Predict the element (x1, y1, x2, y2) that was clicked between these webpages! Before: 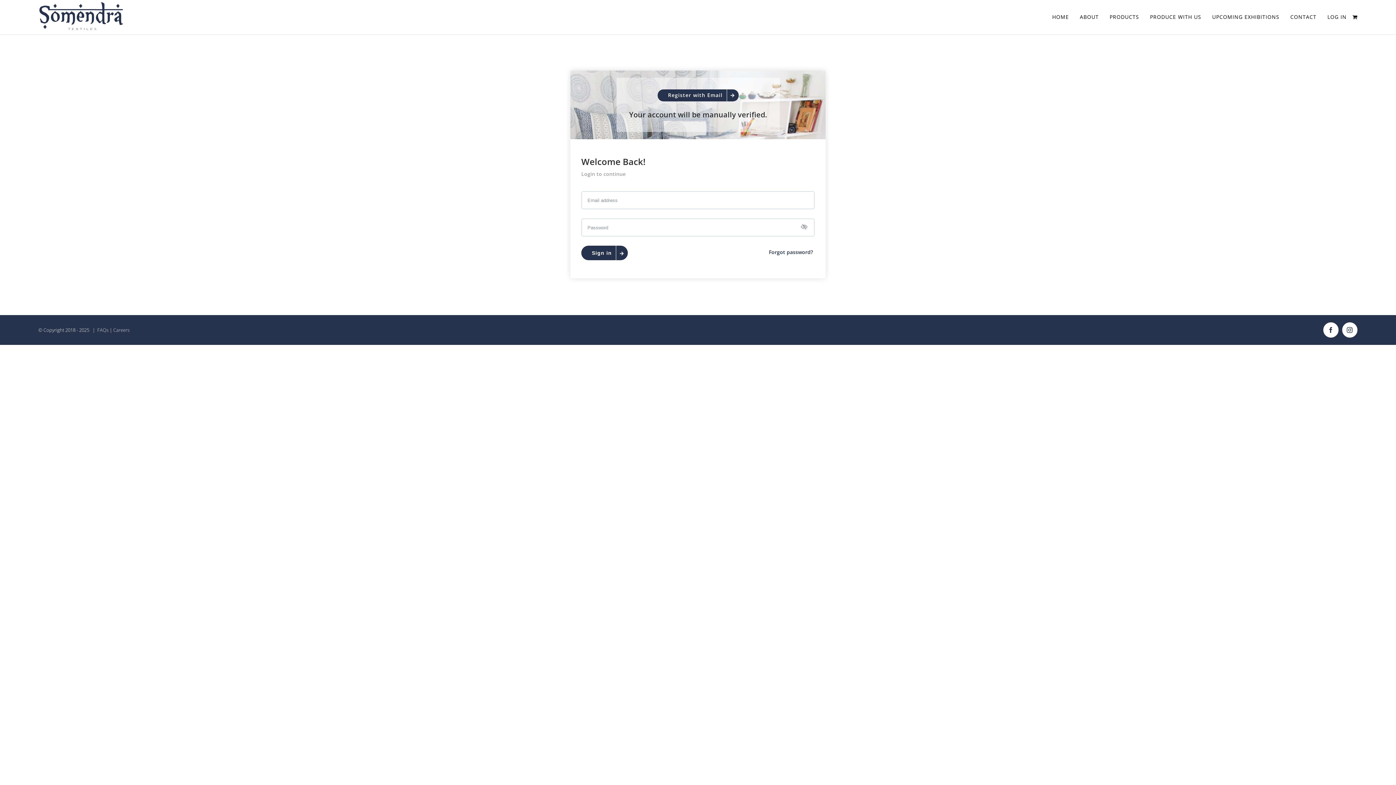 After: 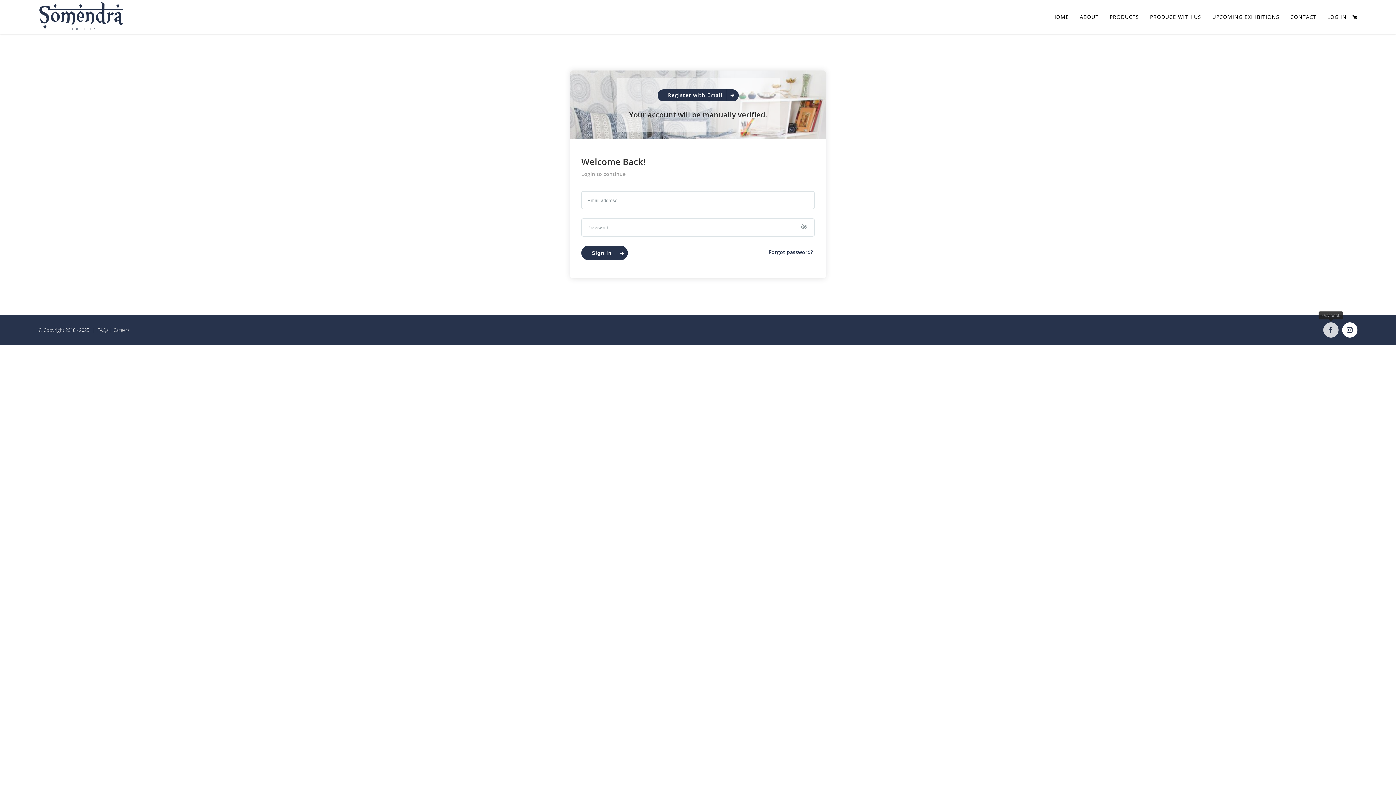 Action: bbox: (1323, 322, 1338, 337) label: Facebook